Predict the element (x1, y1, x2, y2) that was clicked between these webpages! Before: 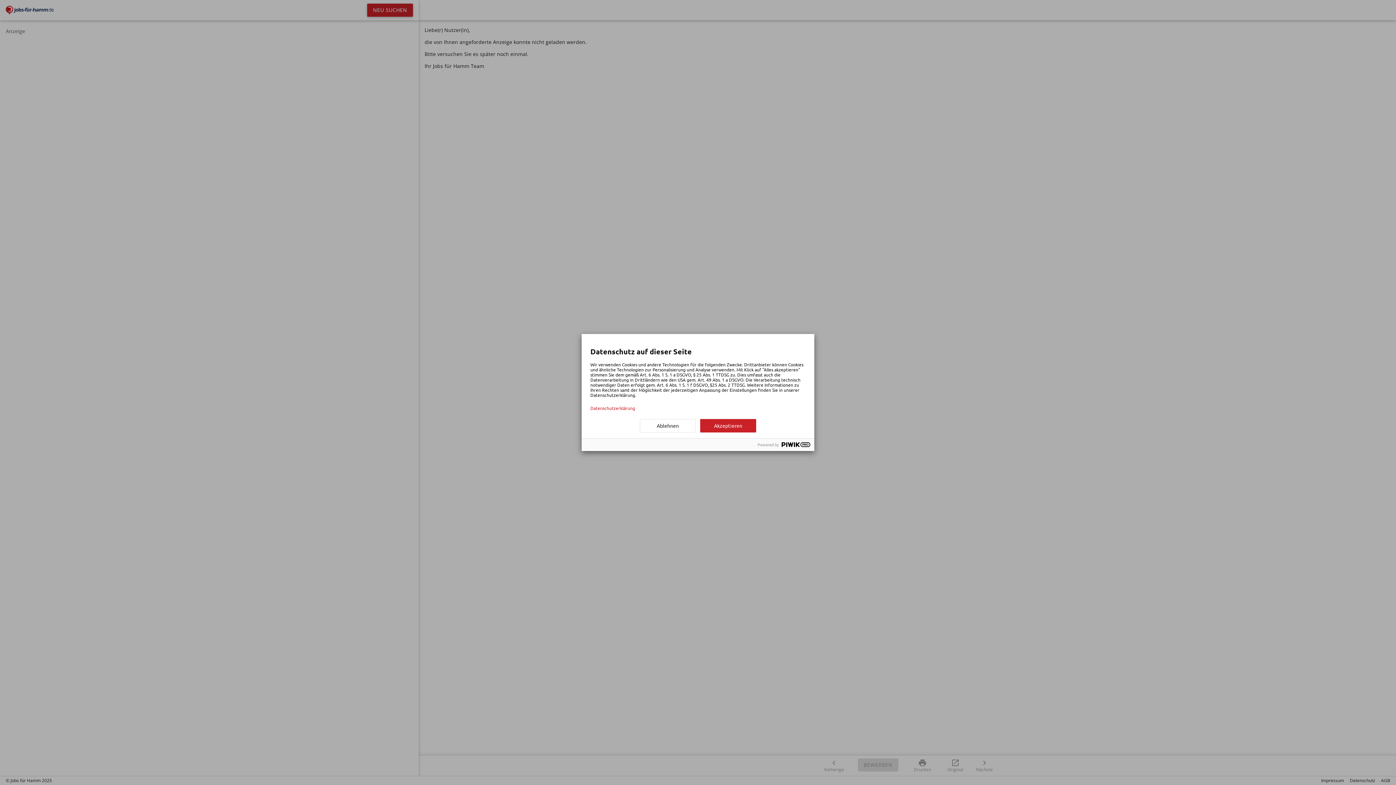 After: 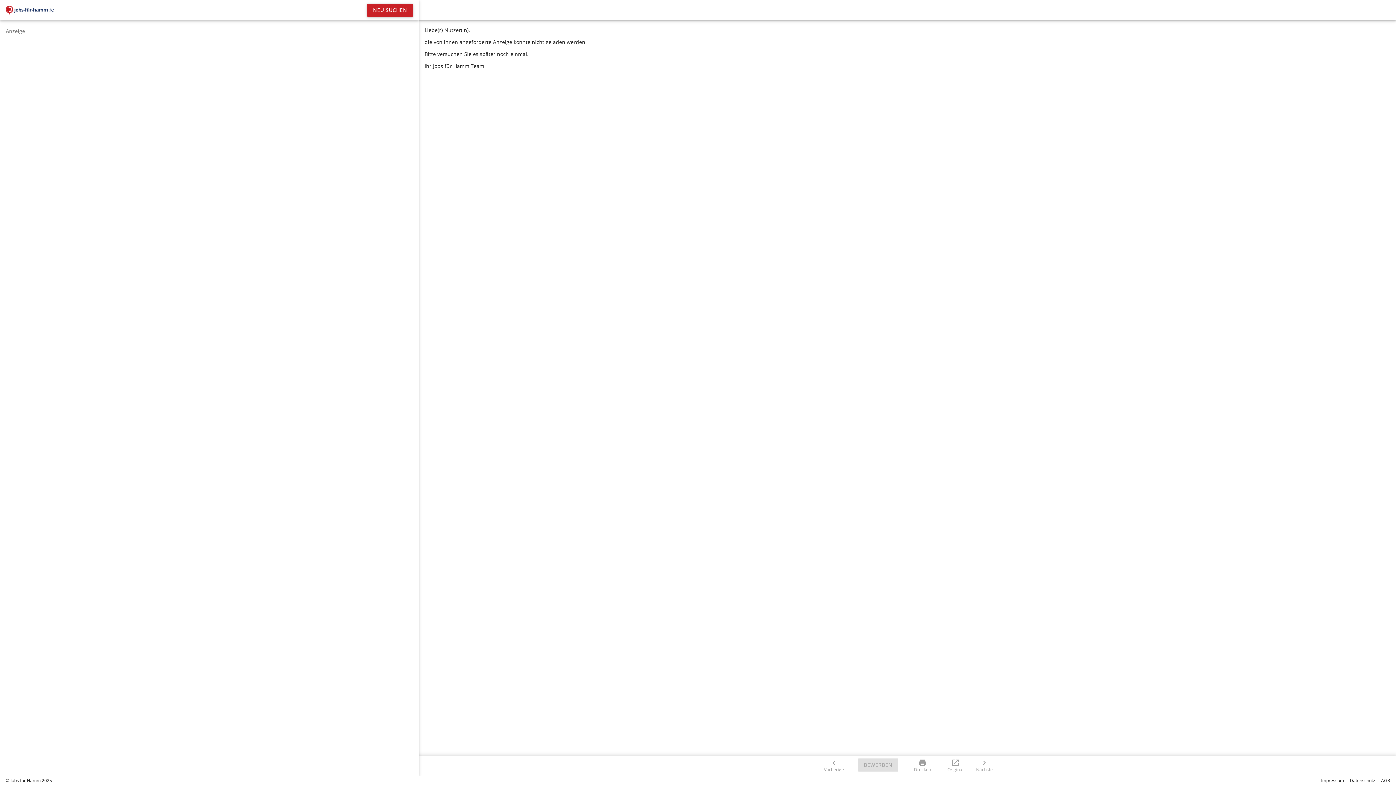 Action: label: Ablehnen bbox: (640, 419, 696, 432)